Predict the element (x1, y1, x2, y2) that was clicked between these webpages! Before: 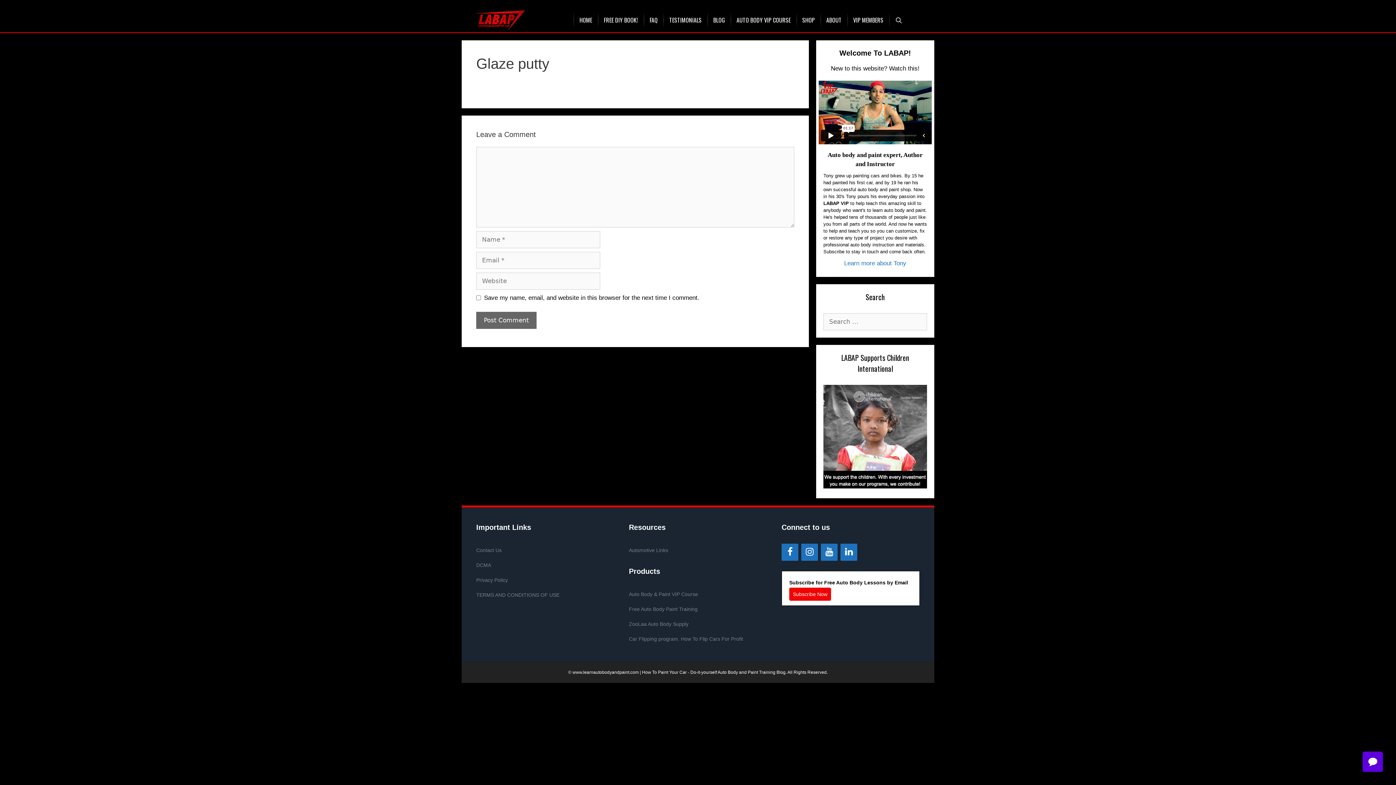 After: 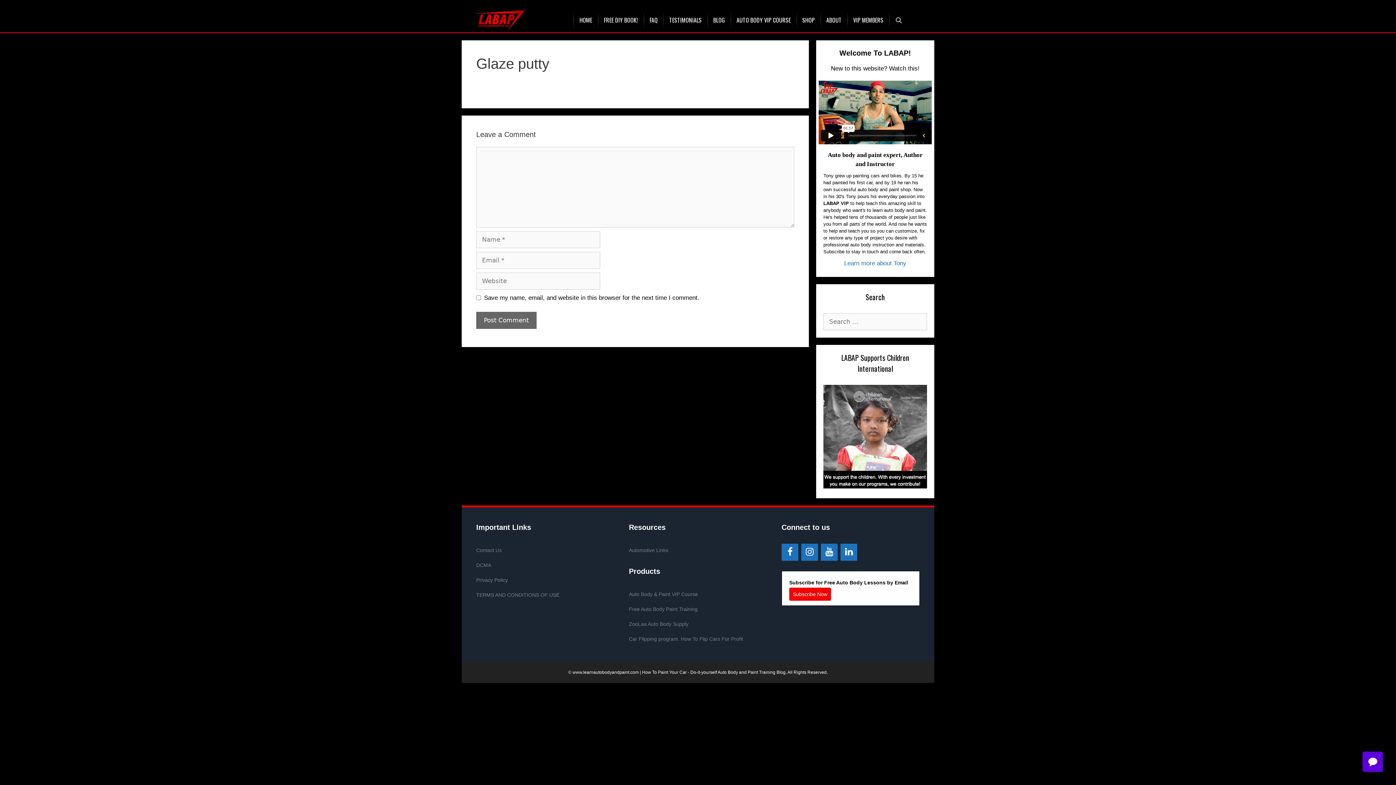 Action: label: DCMA bbox: (476, 562, 491, 568)